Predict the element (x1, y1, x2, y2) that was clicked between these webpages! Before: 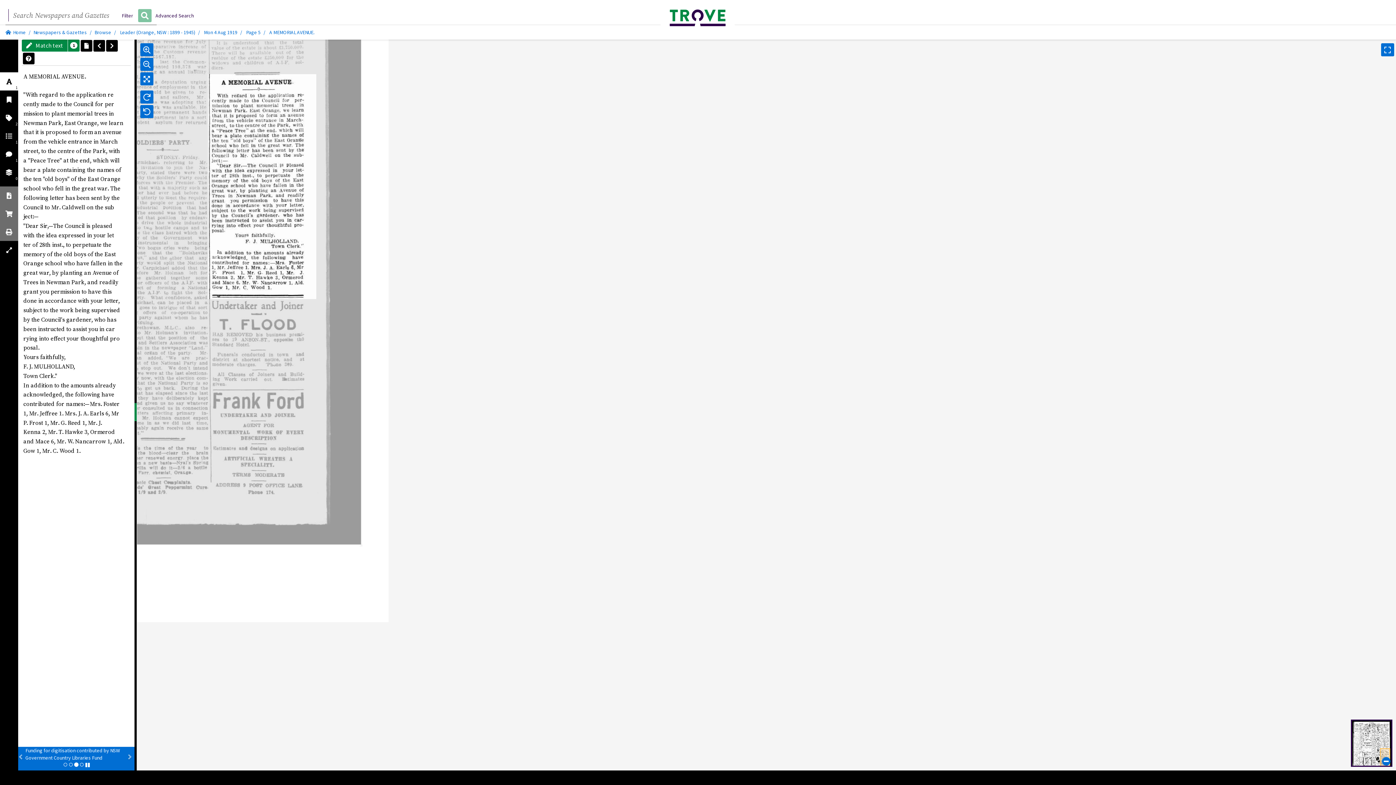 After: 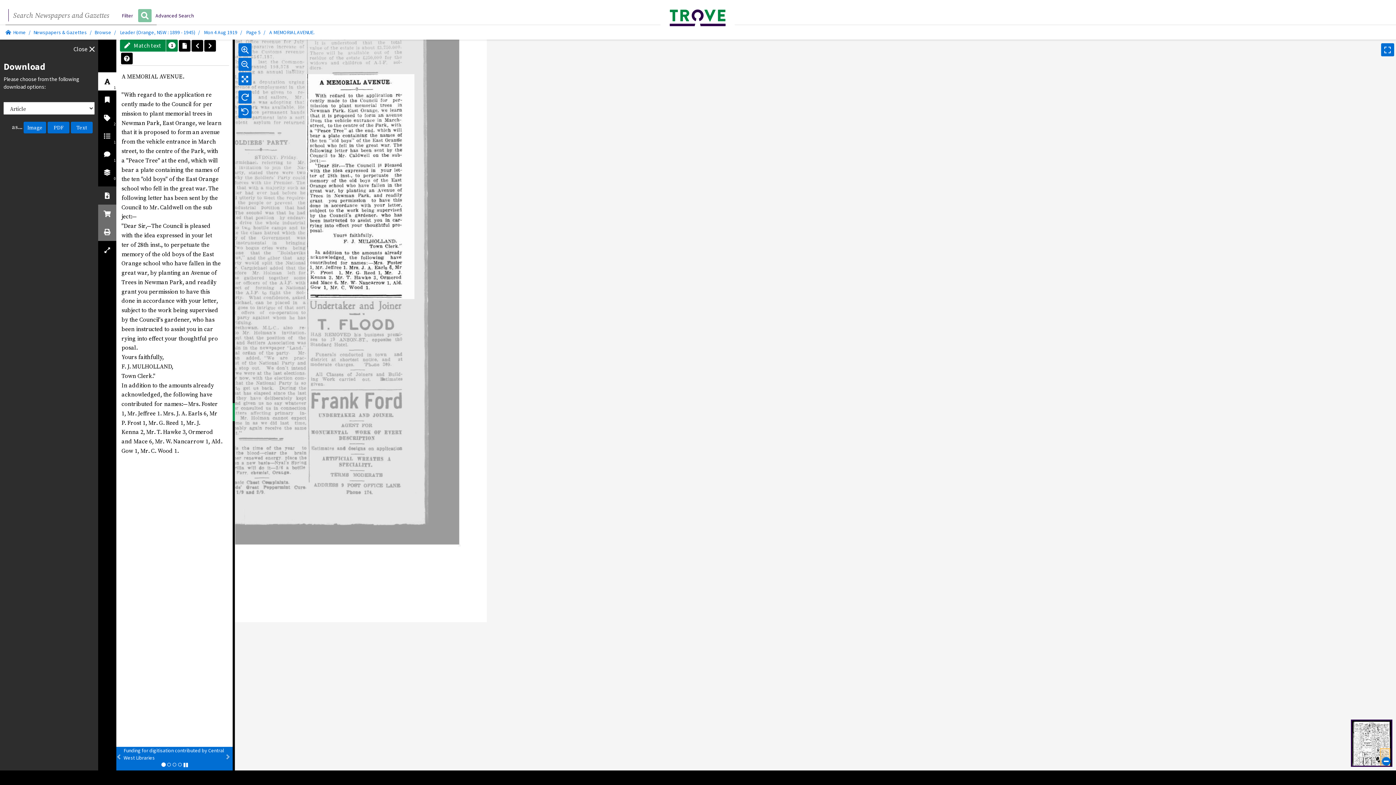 Action: bbox: (0, 186, 18, 204)